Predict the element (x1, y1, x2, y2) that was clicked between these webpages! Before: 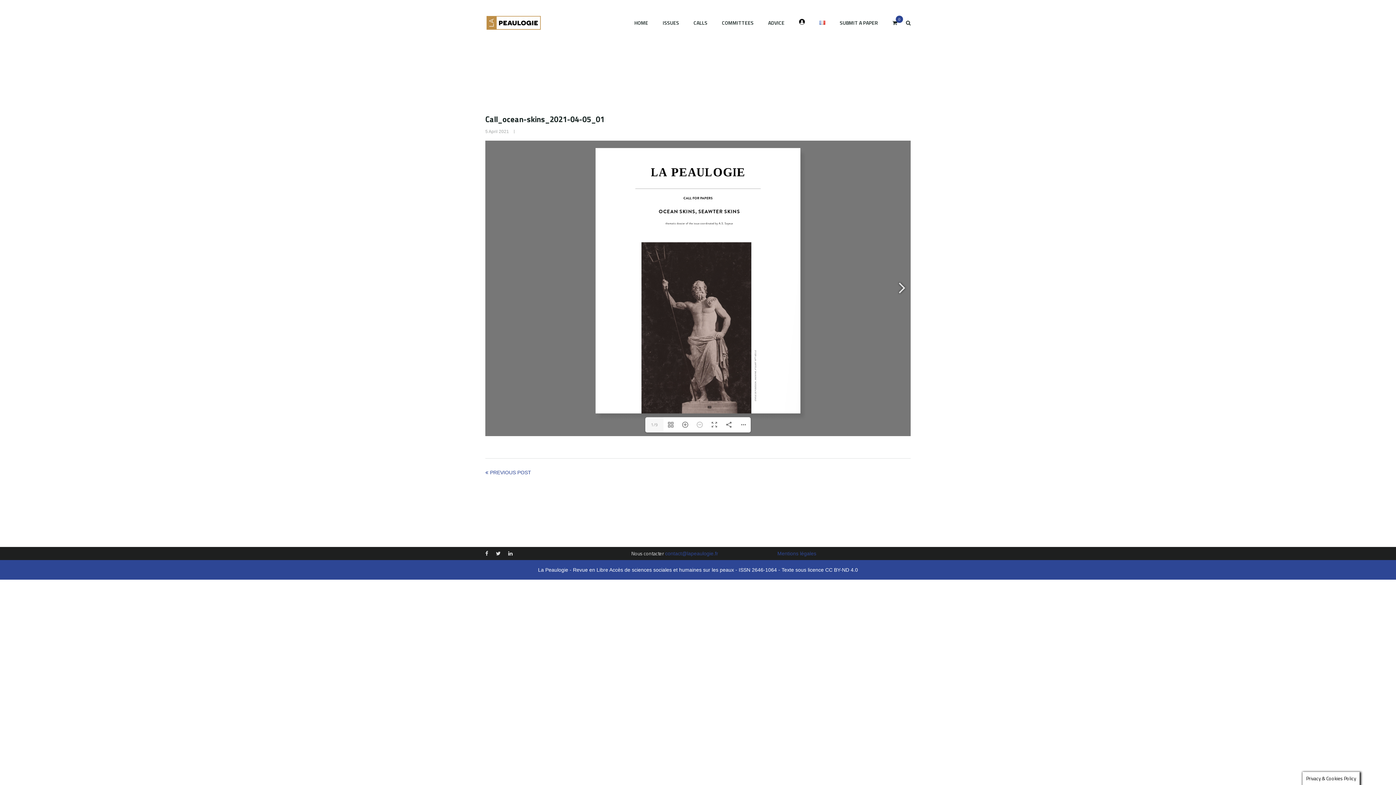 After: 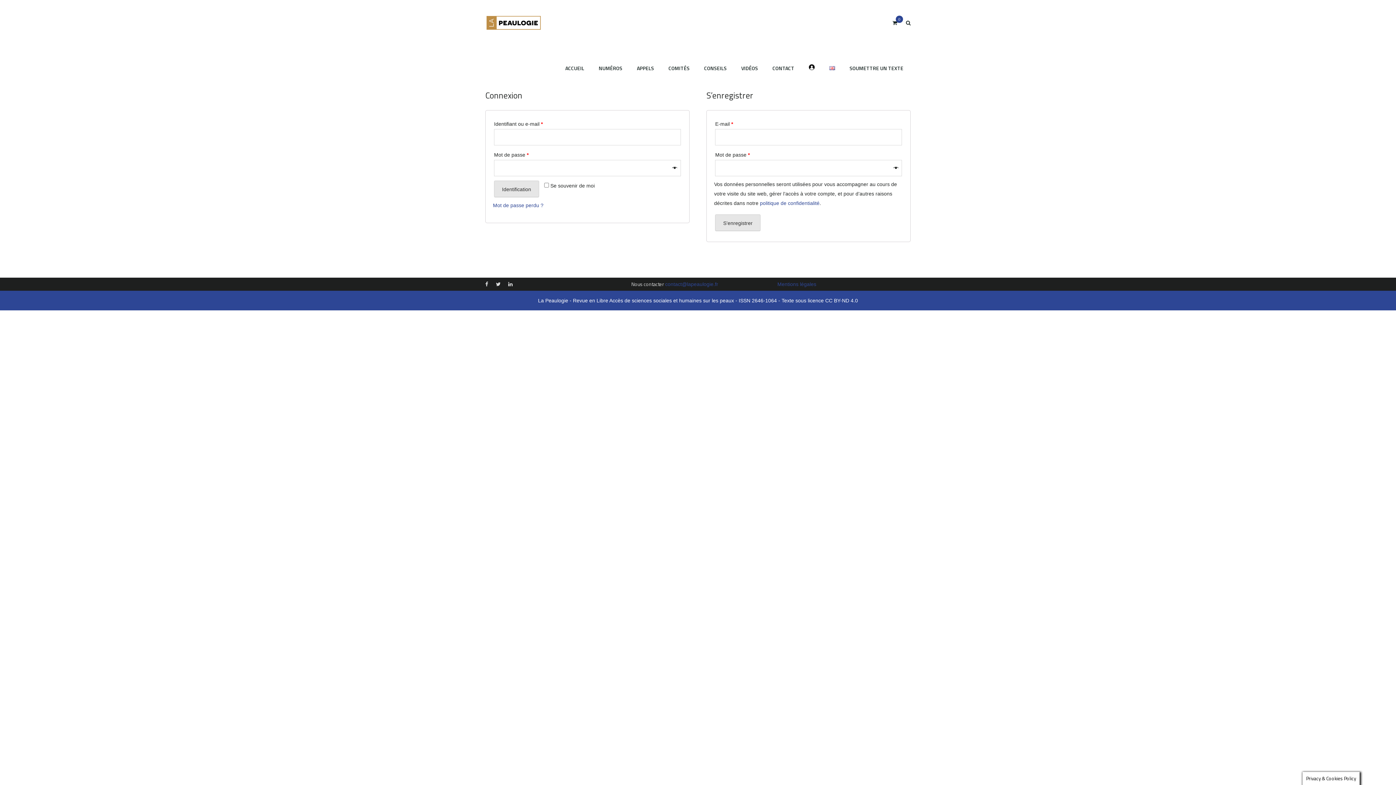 Action: bbox: (792, 0, 812, 45)